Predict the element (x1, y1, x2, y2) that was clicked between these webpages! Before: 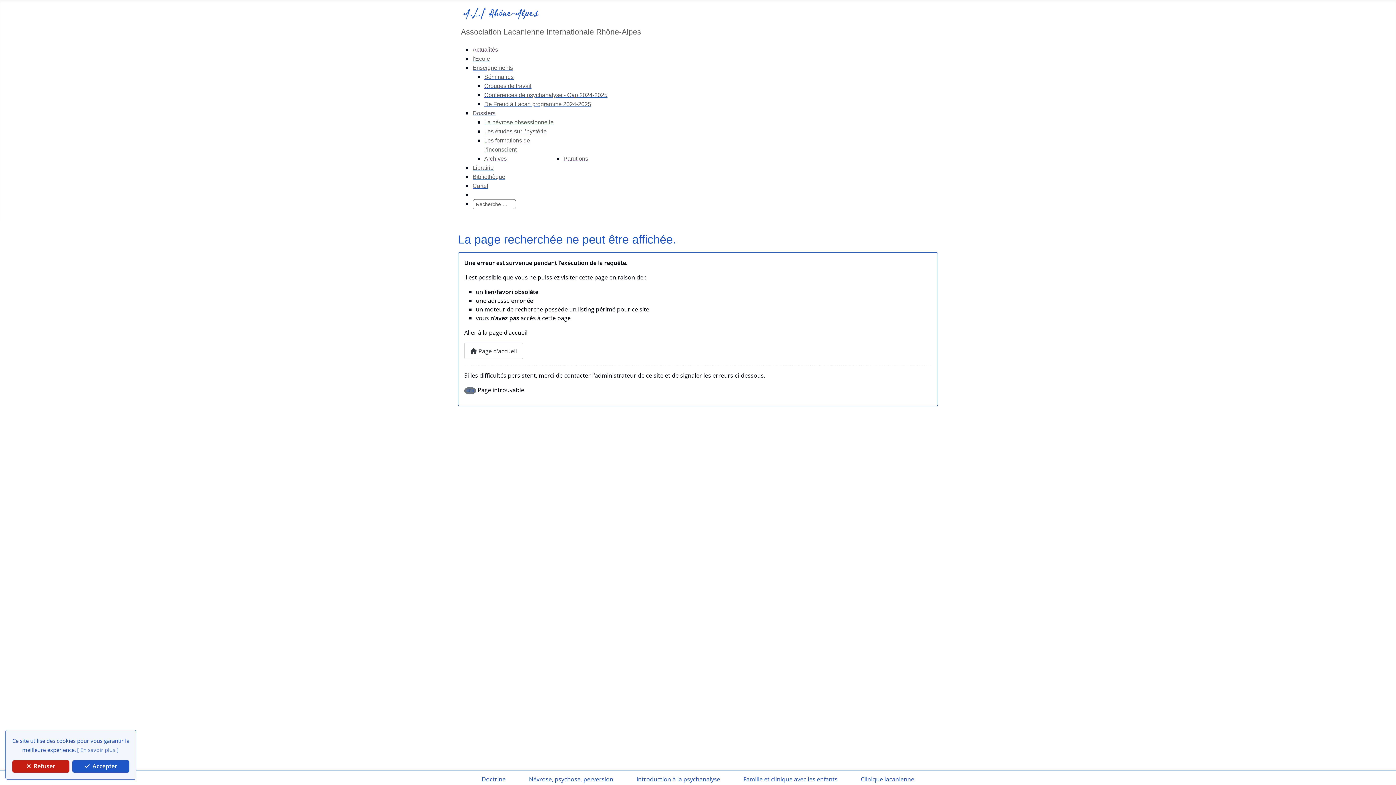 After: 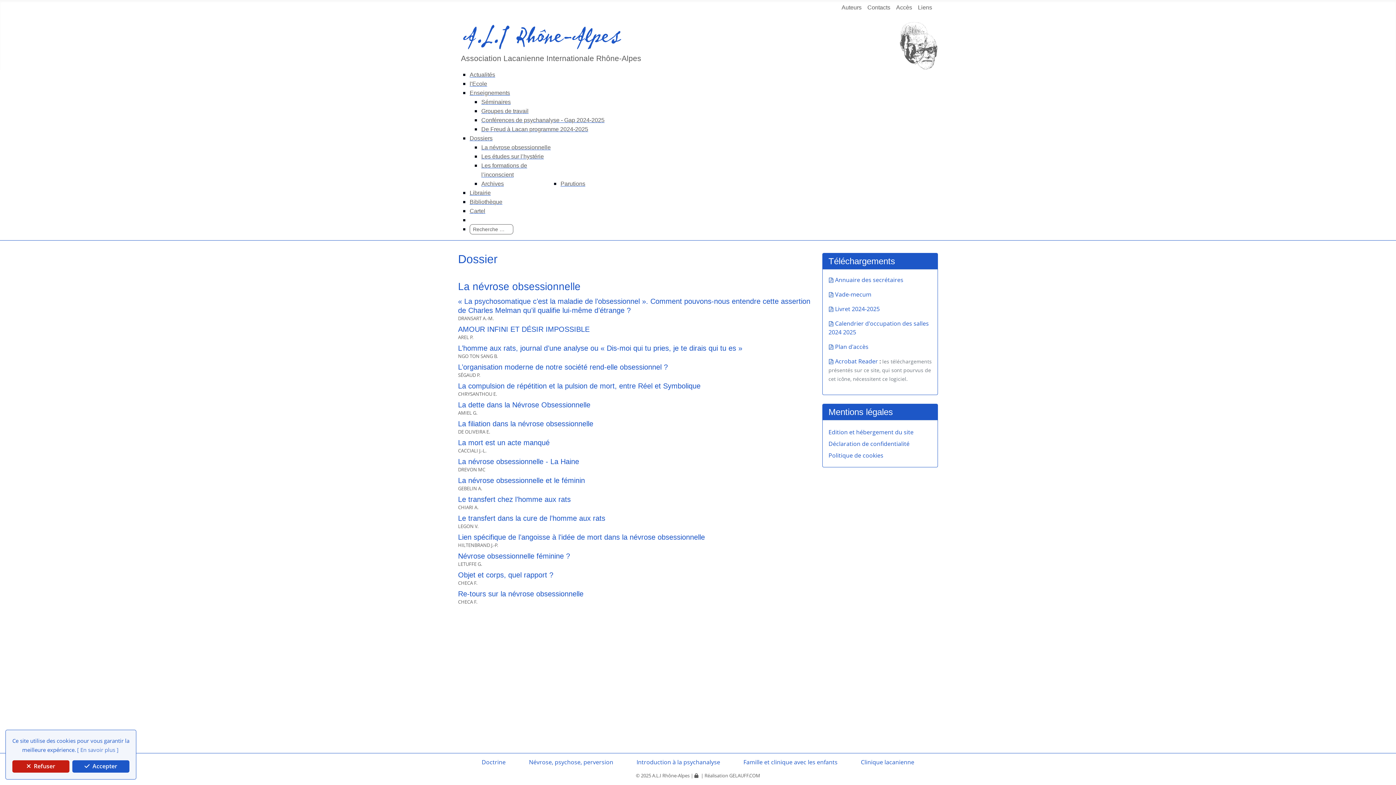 Action: label: La névrose obsessionnelle bbox: (484, 117, 563, 126)